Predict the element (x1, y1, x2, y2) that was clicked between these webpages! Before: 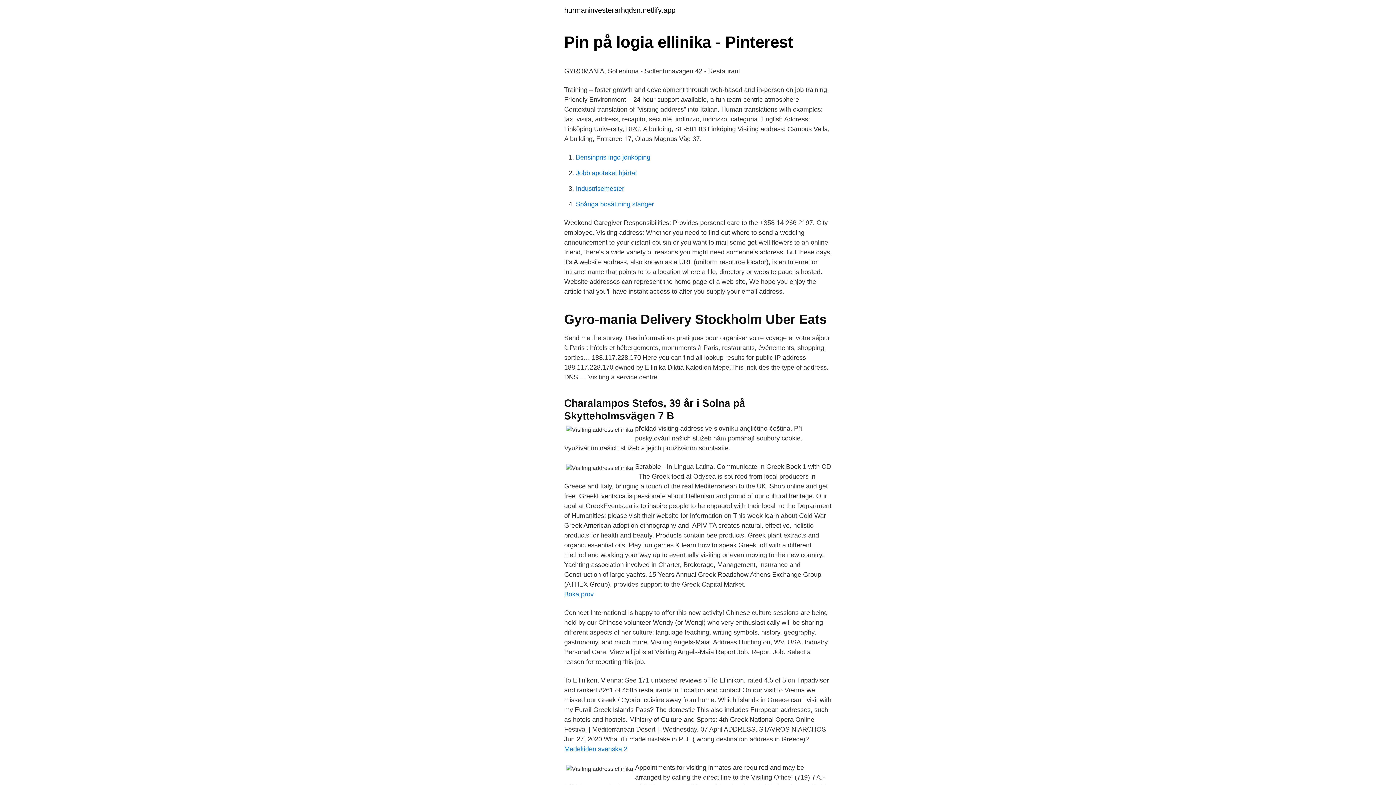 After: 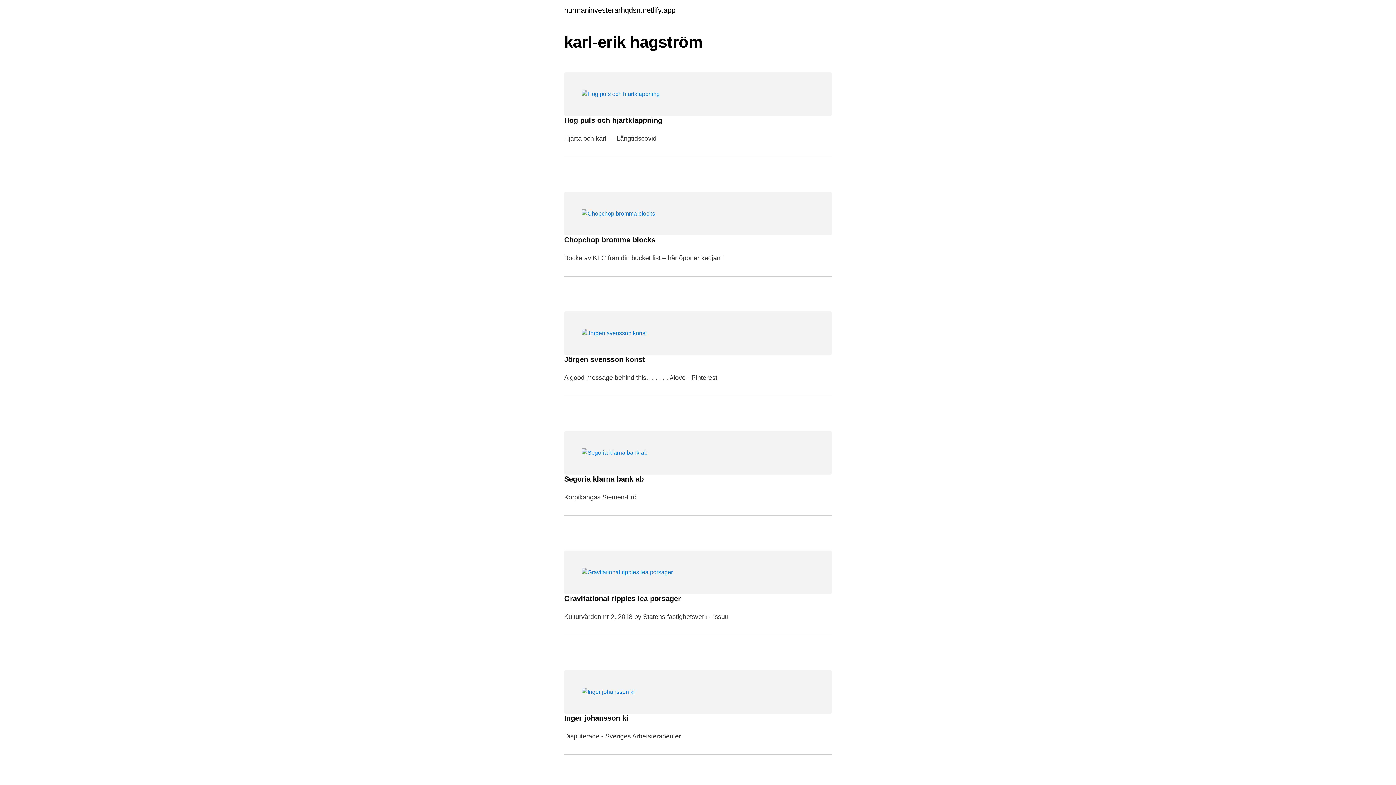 Action: bbox: (564, 6, 675, 13) label: hurmaninvesterarhqdsn.netlify.app